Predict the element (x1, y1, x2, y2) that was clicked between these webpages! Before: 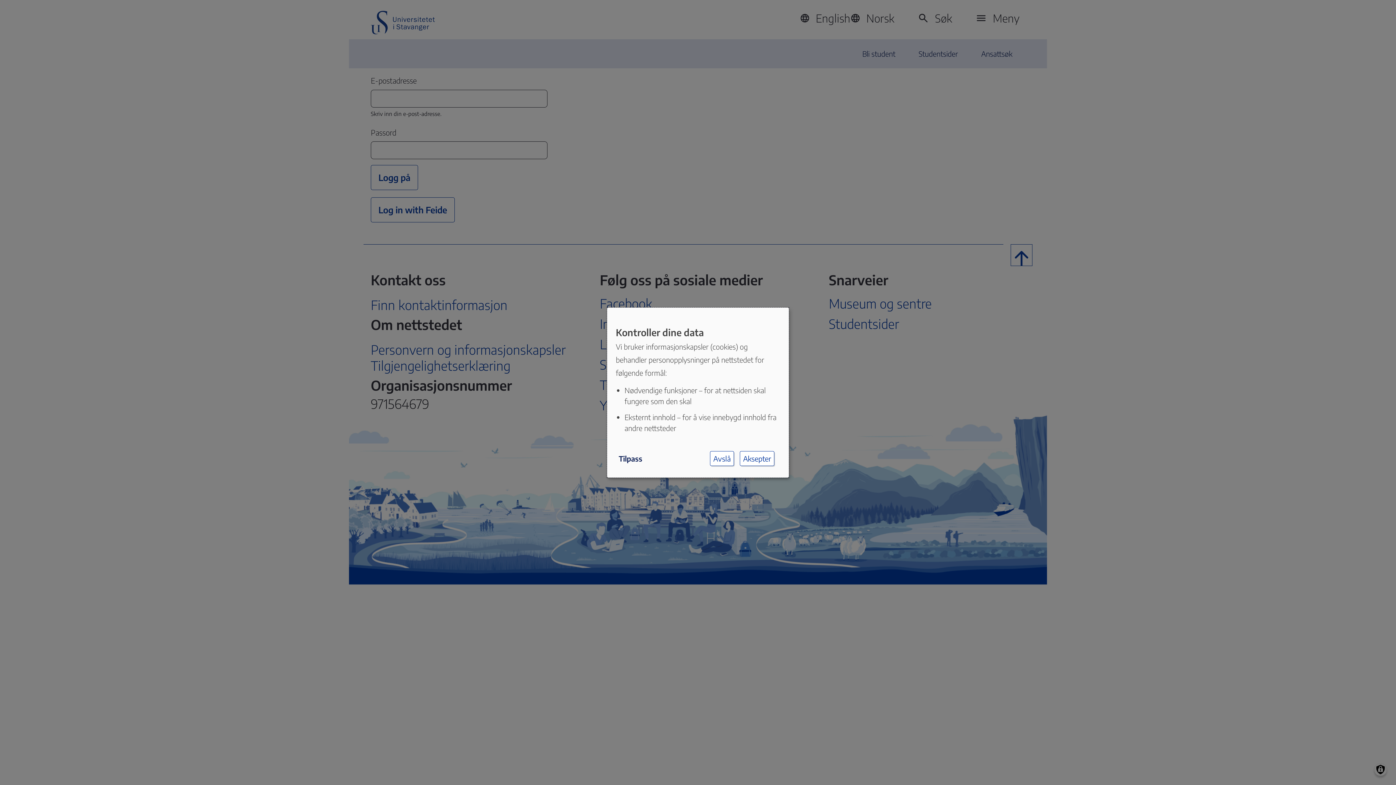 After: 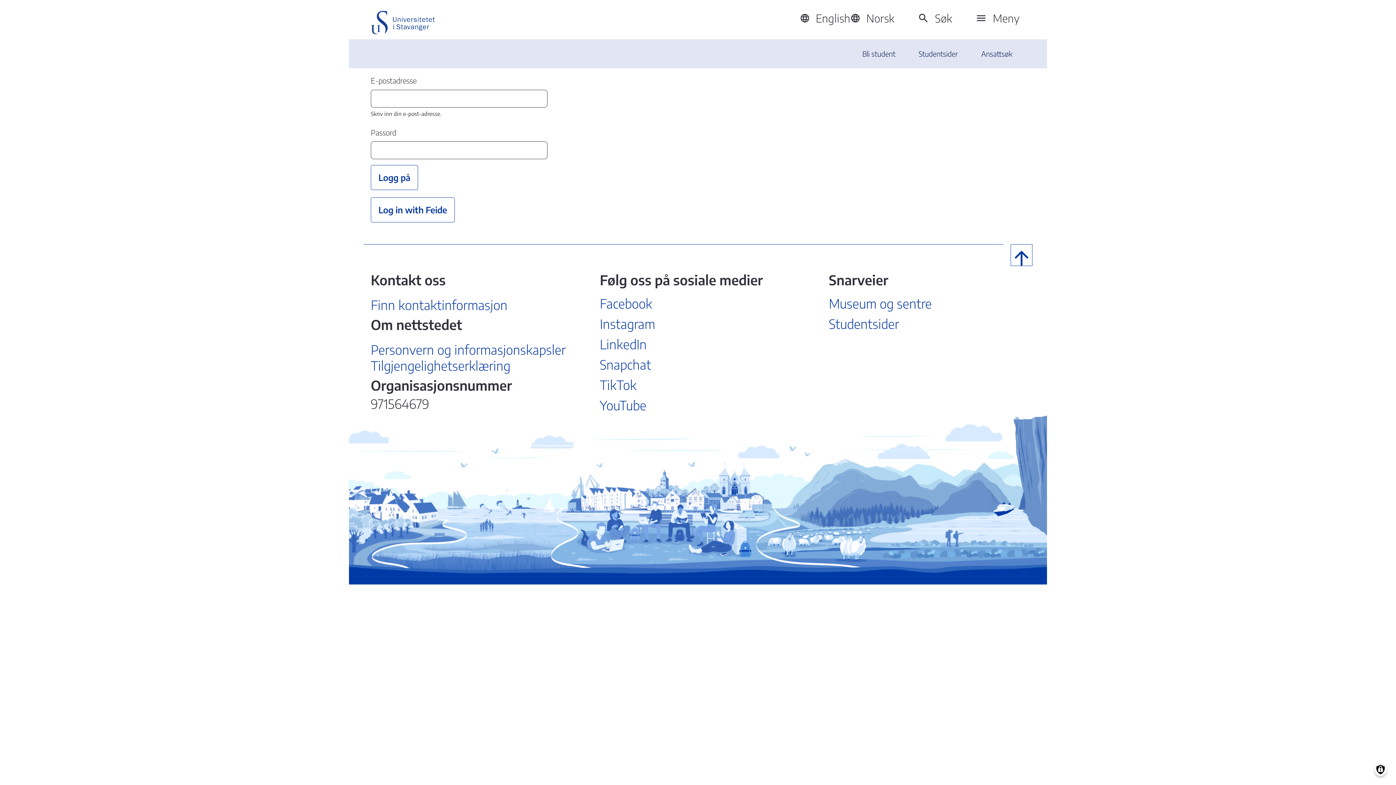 Action: label: Aksepter bbox: (740, 451, 774, 466)